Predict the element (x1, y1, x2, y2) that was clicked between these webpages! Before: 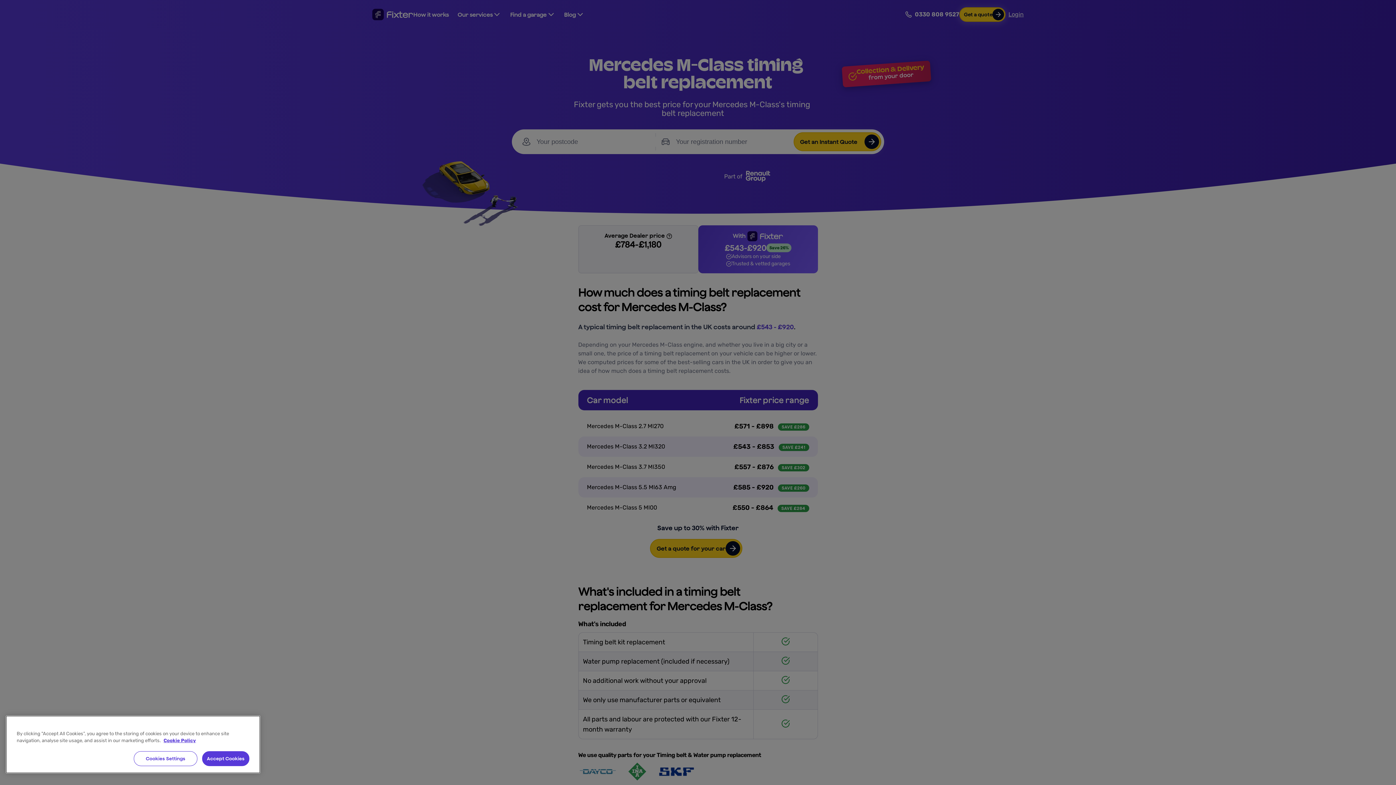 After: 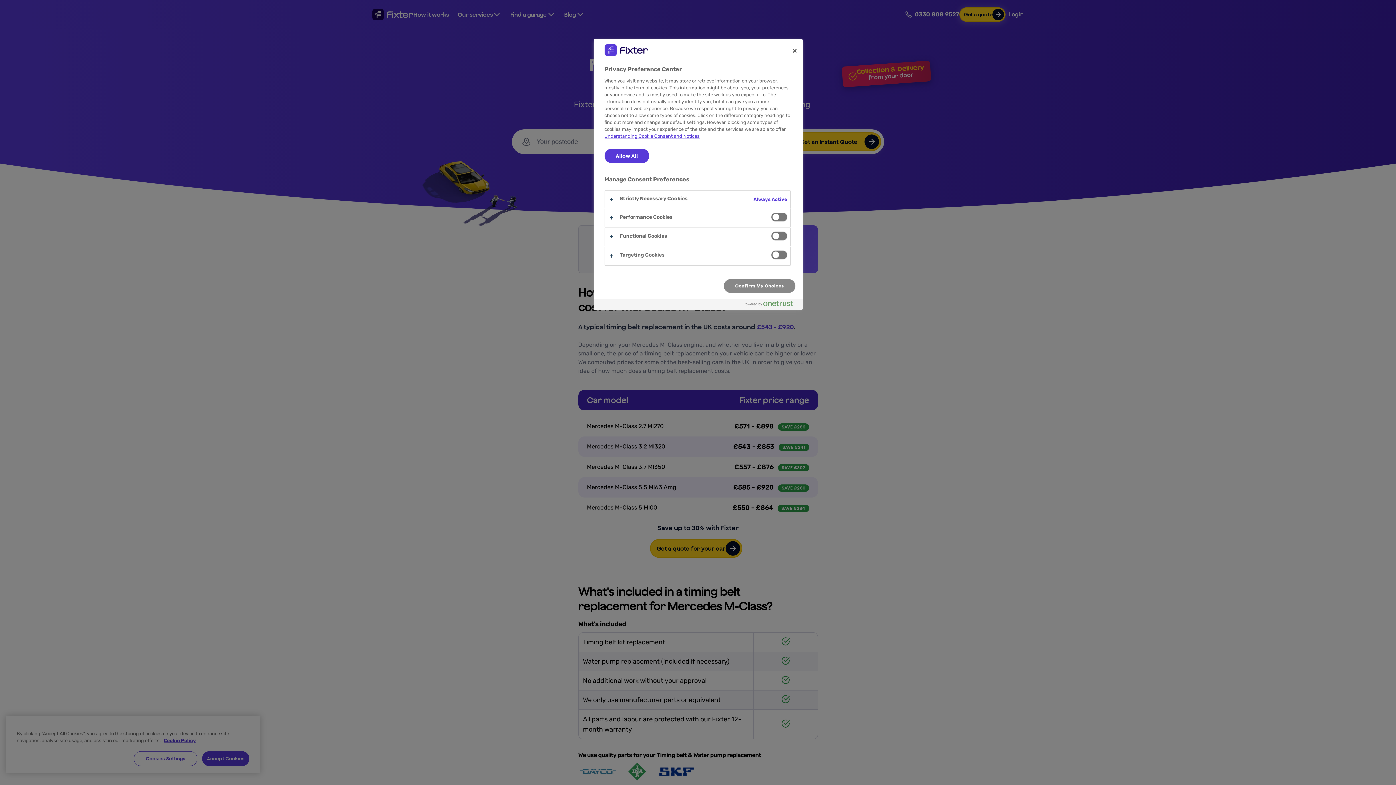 Action: label: Cookies Settings bbox: (133, 751, 197, 766)